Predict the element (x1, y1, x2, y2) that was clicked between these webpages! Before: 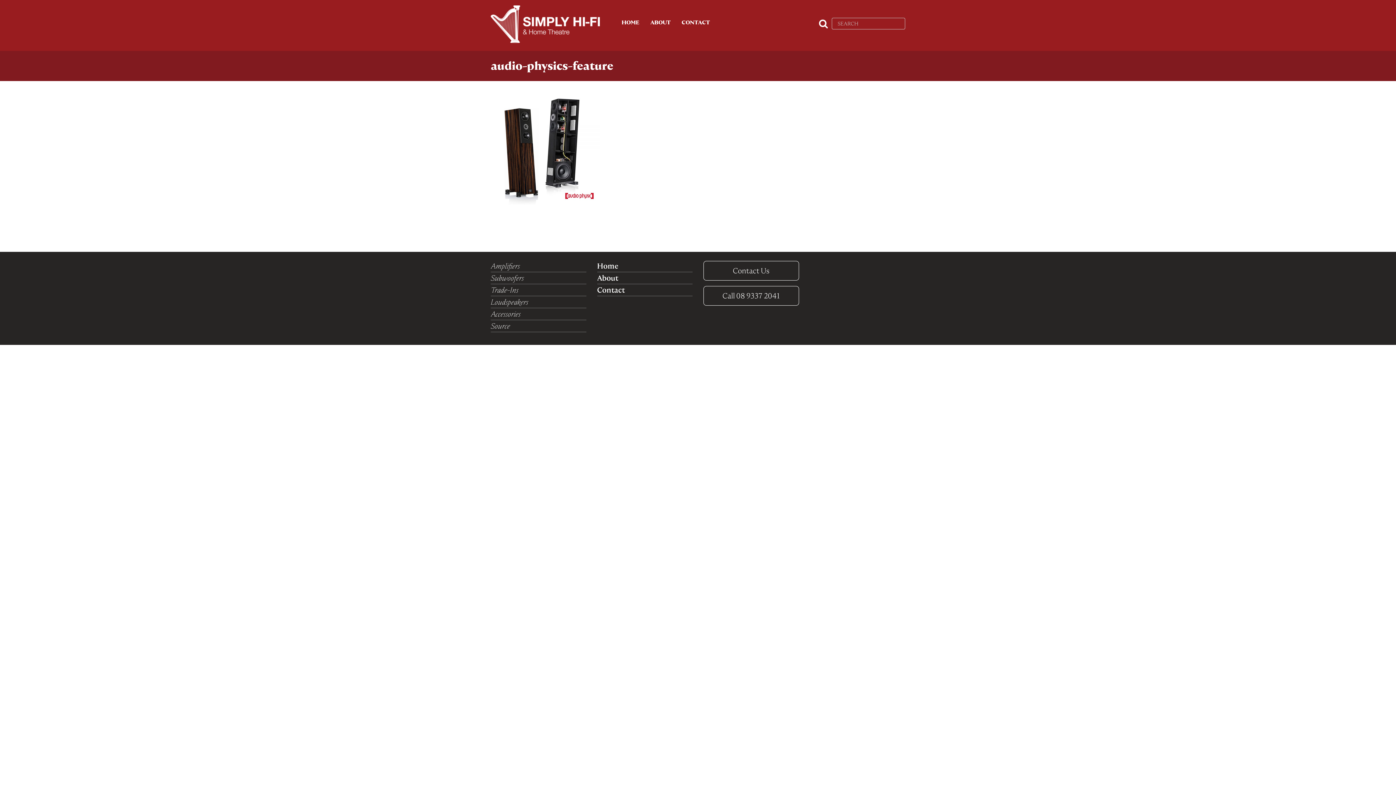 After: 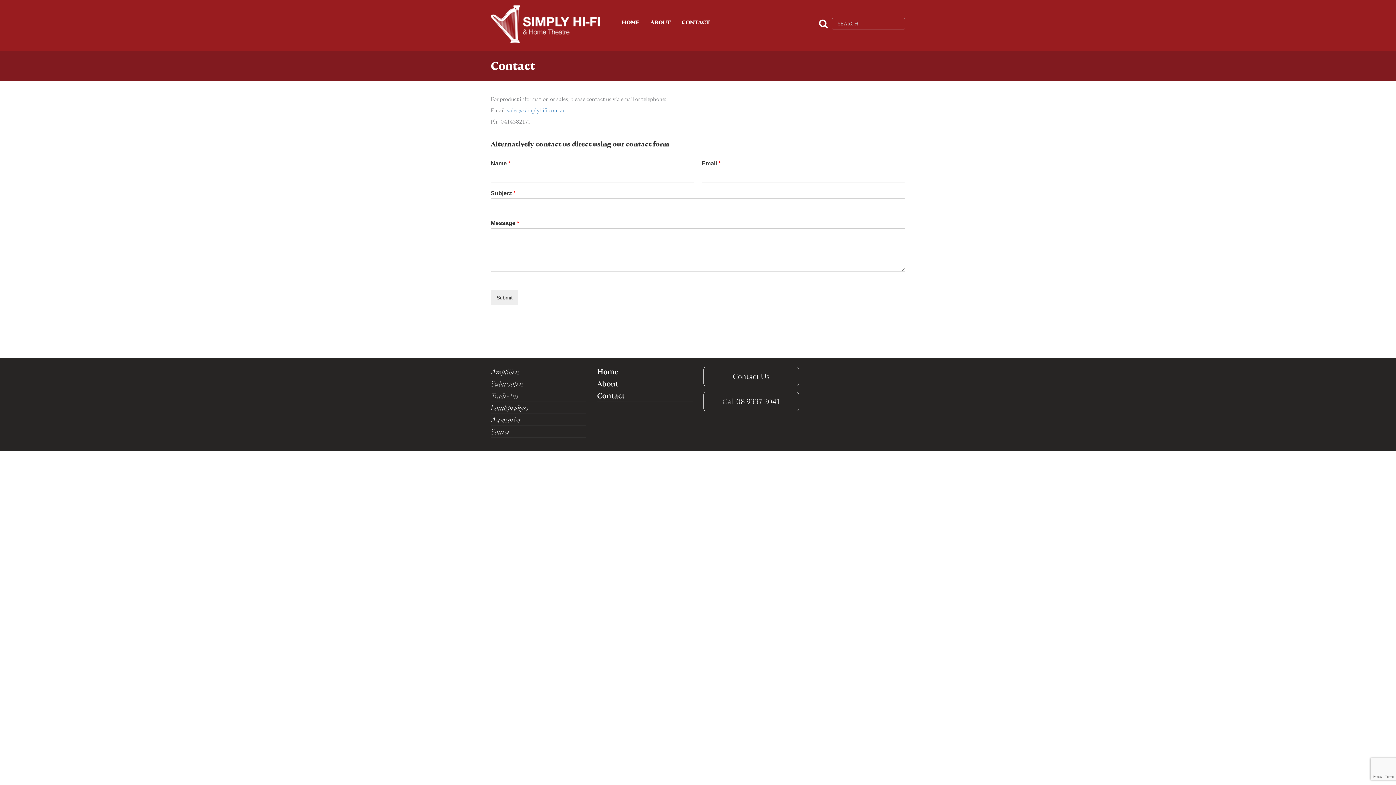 Action: label: Contact Us bbox: (703, 261, 799, 280)